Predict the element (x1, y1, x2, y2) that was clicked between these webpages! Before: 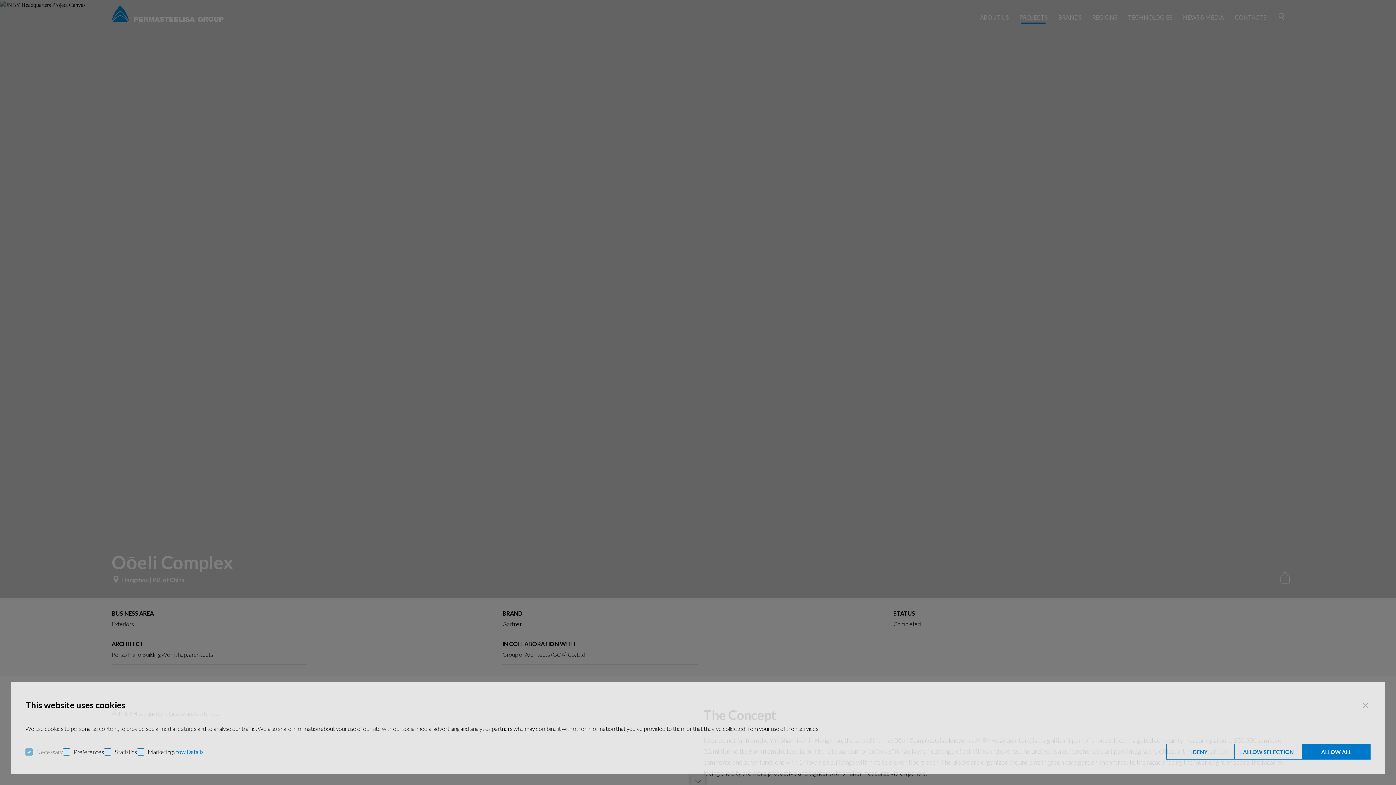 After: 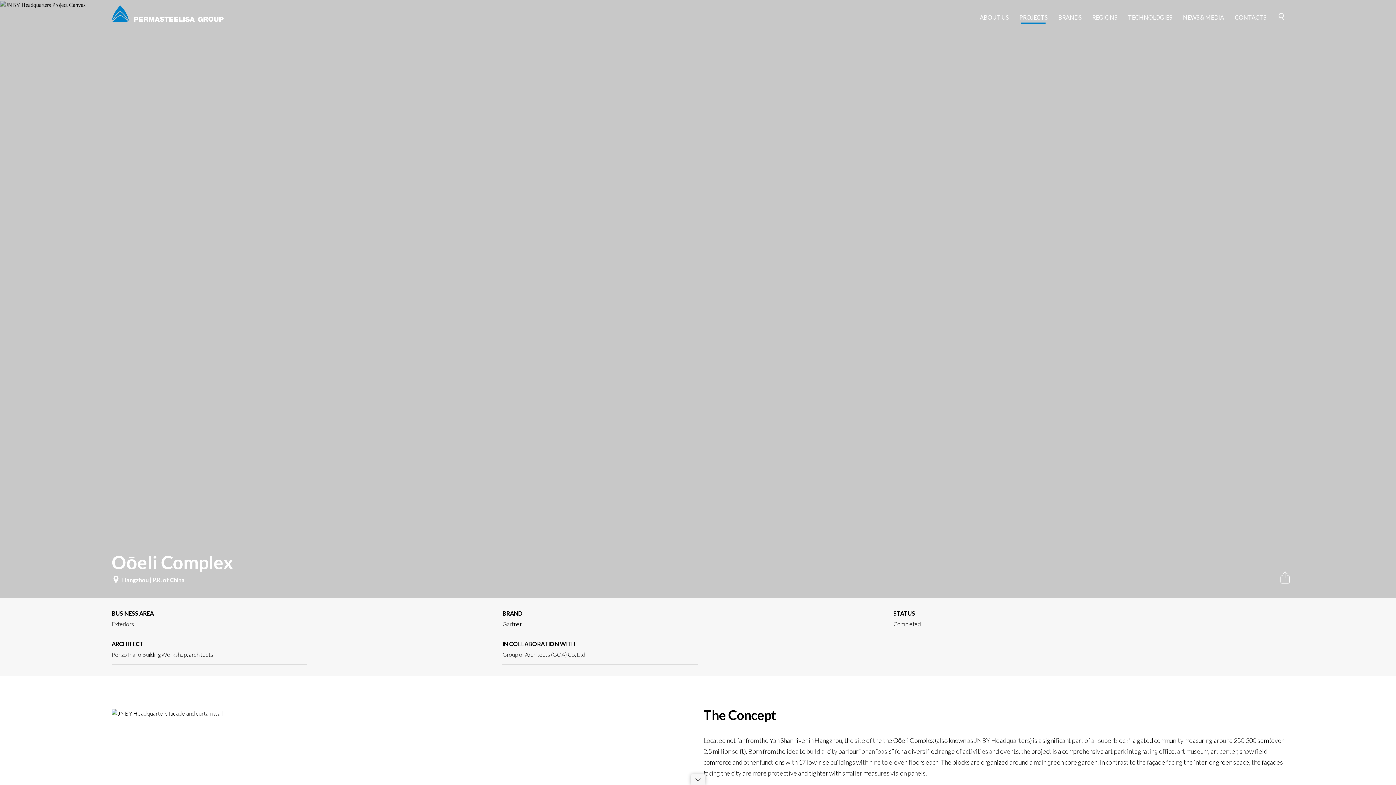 Action: bbox: (1302, 744, 1370, 760) label: ALLOW ALL